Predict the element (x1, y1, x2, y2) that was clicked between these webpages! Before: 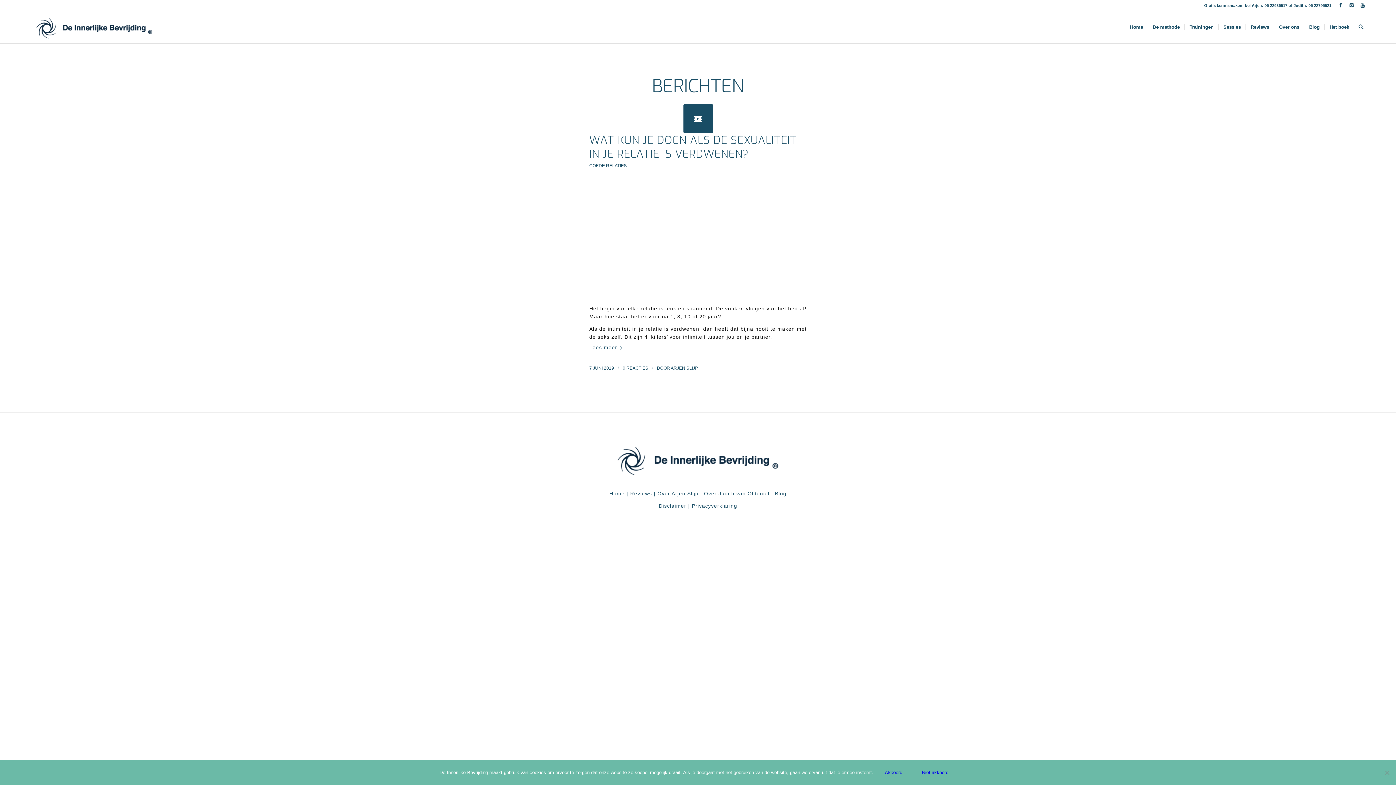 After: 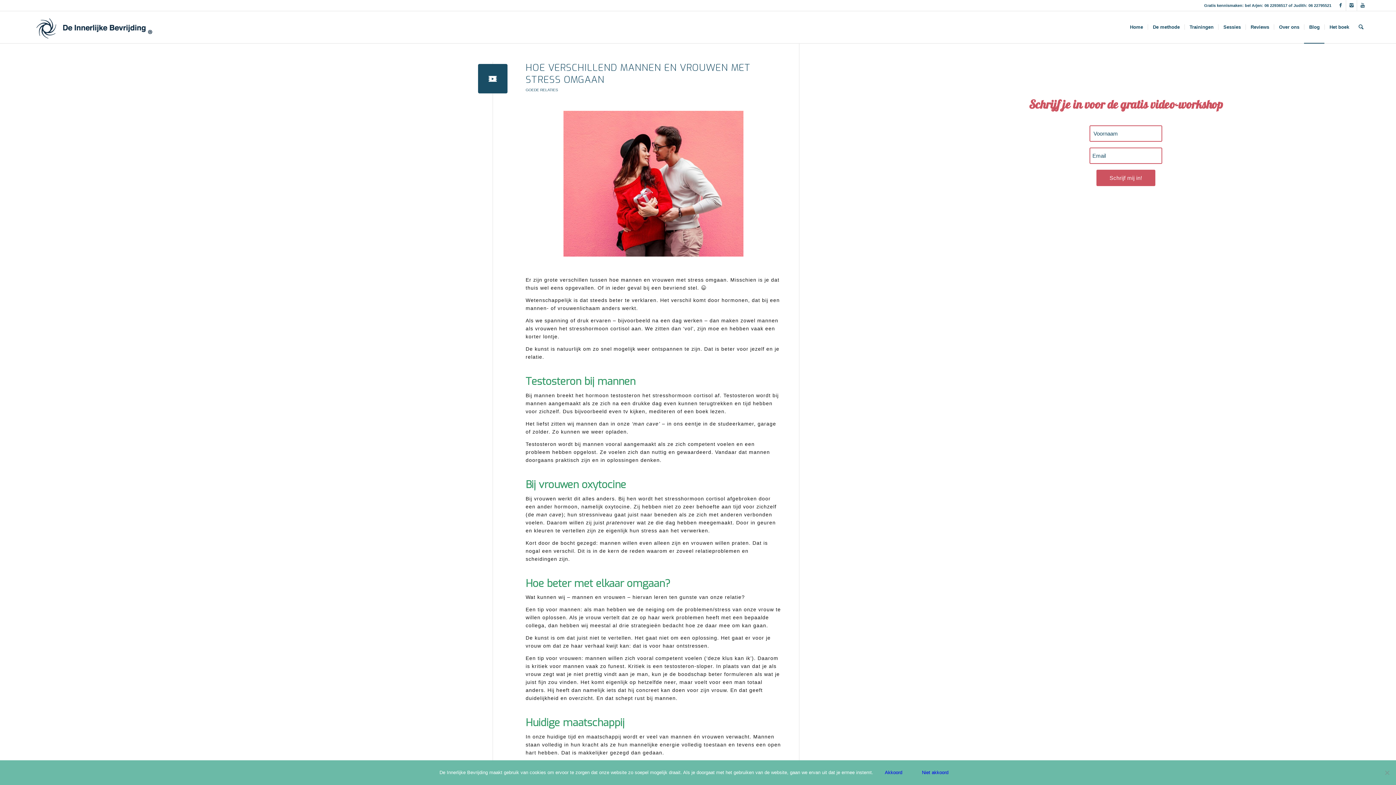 Action: label: Blog bbox: (1304, 11, 1324, 43)